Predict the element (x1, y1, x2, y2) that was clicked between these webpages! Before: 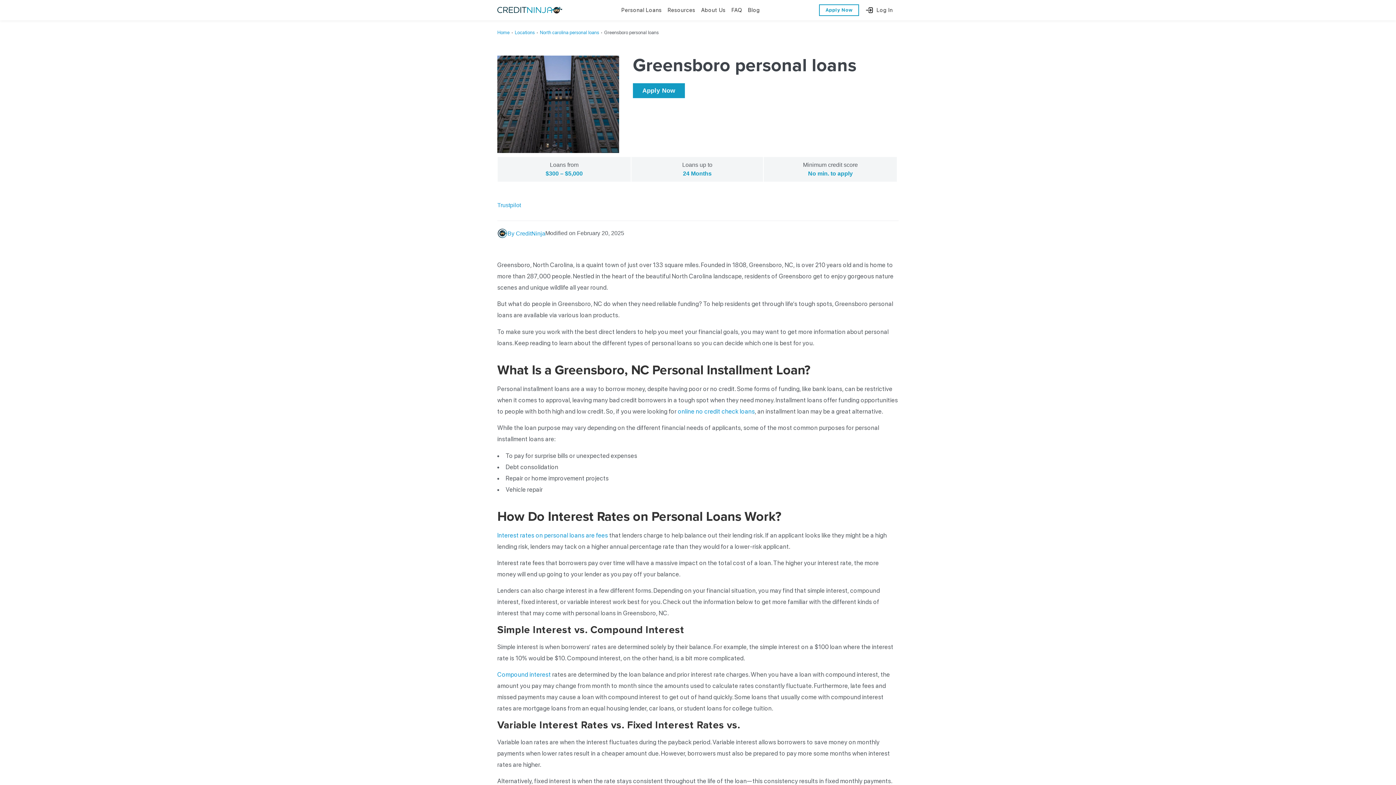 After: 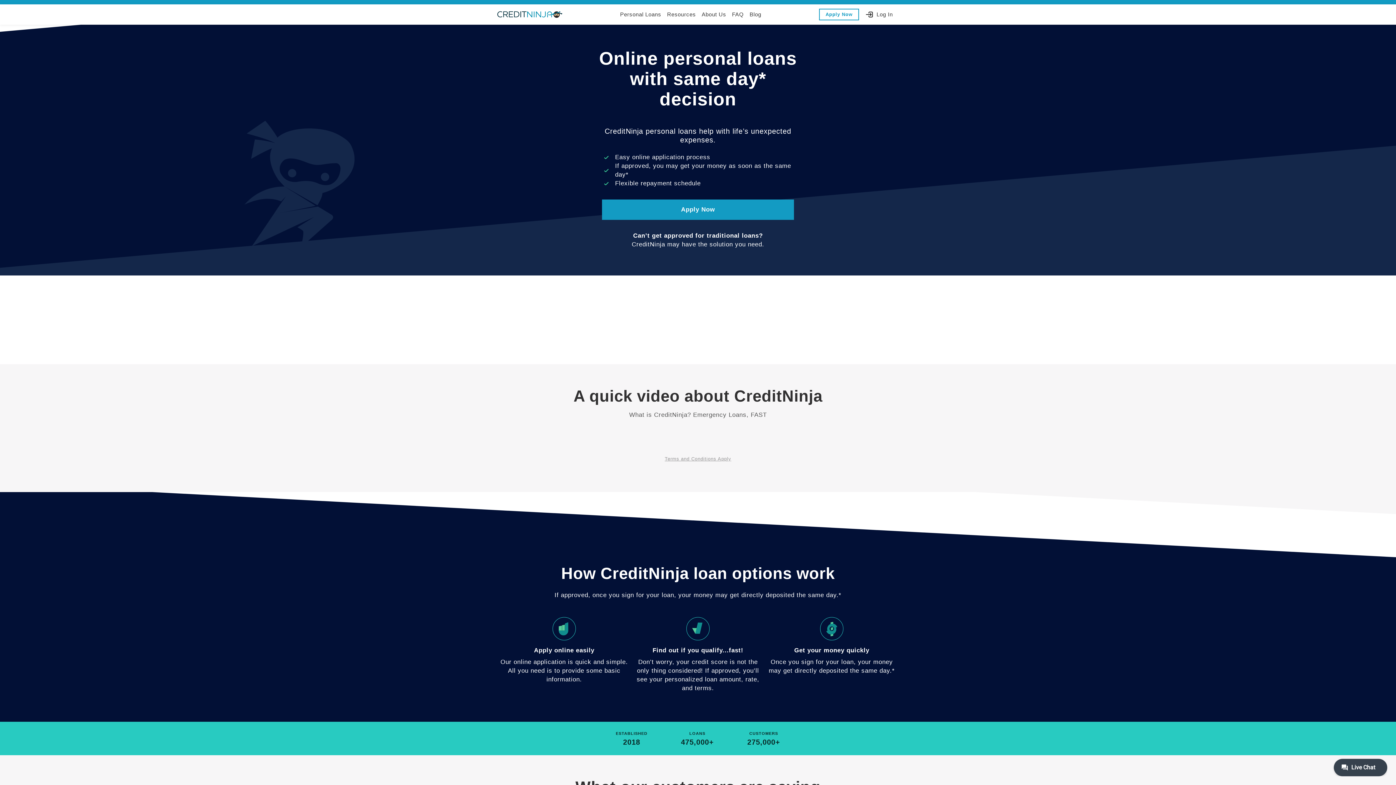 Action: bbox: (497, 5, 562, 14)